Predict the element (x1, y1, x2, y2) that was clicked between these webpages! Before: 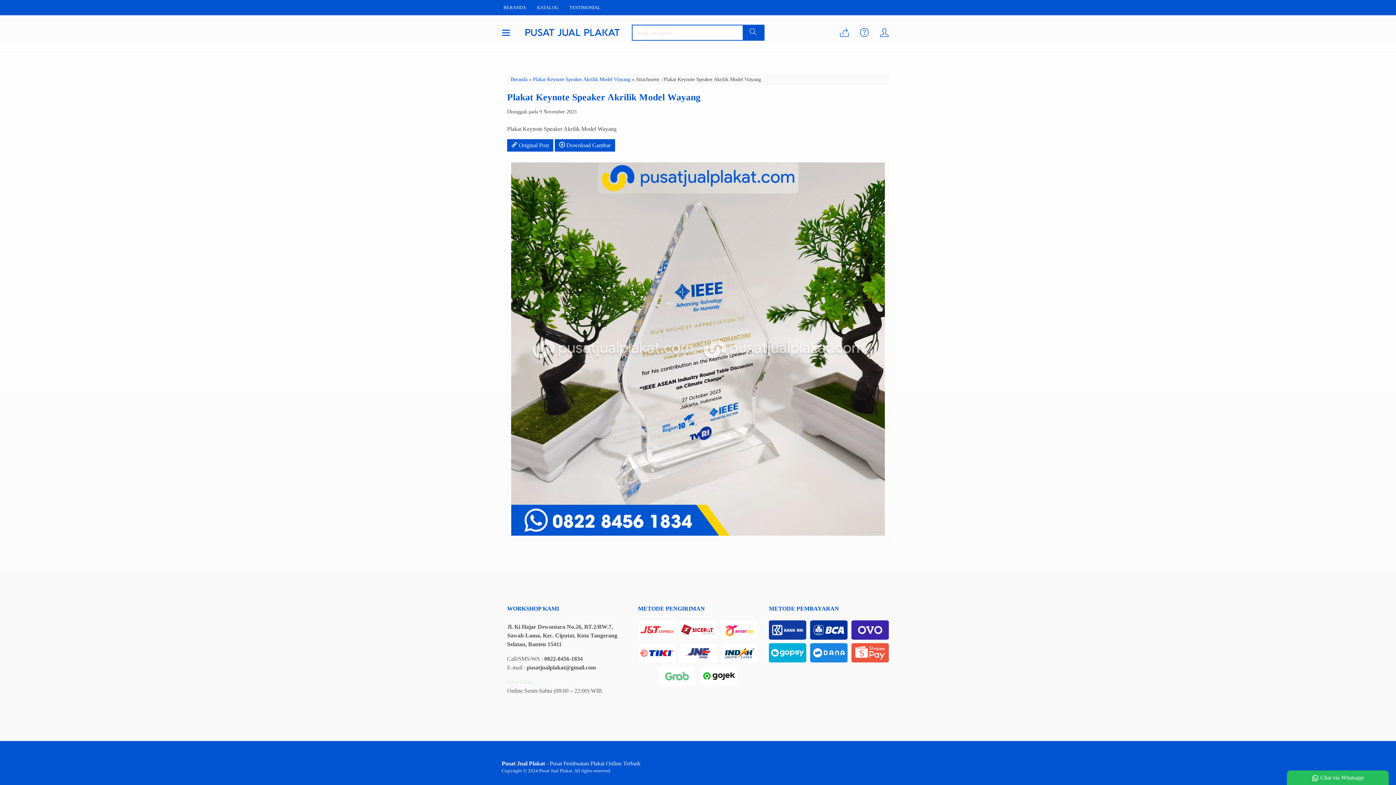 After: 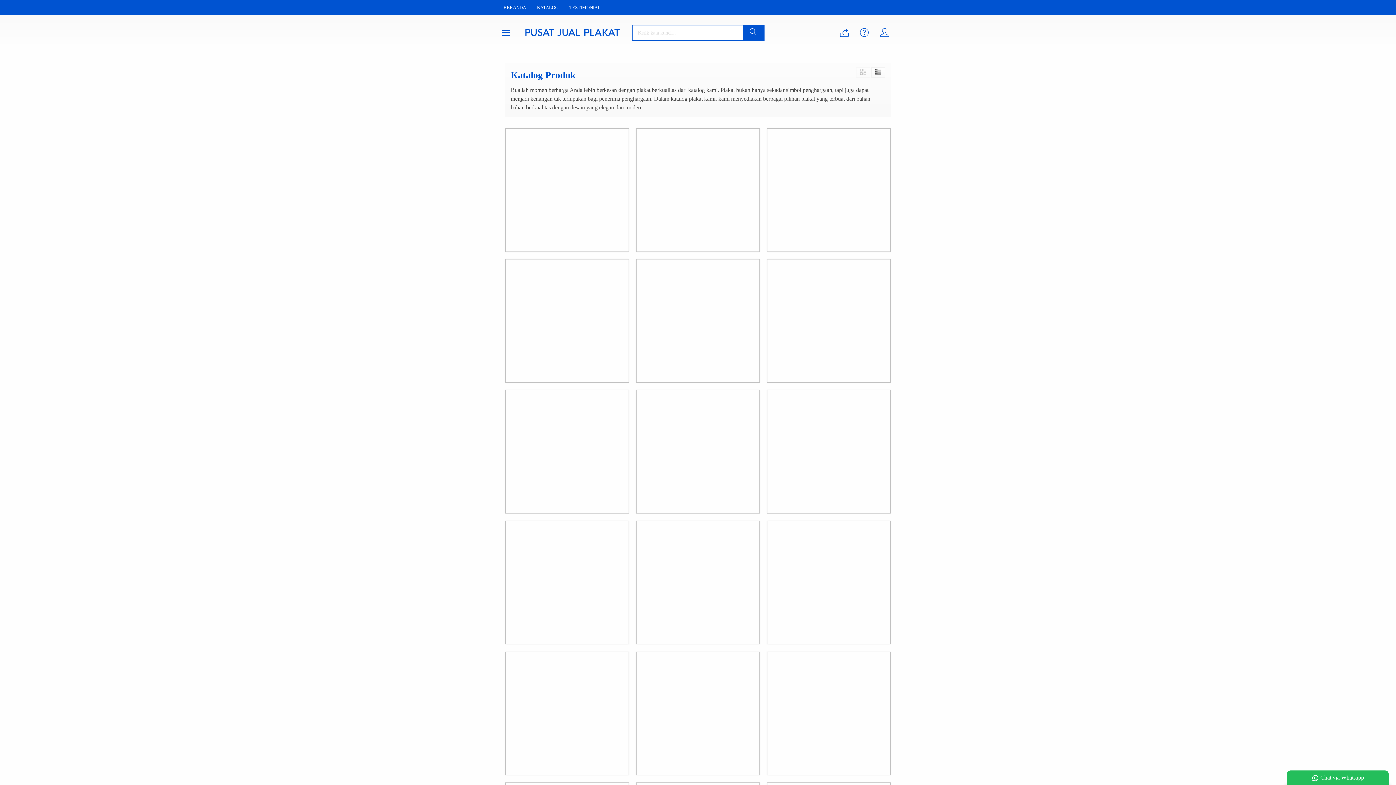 Action: label: KATALOG bbox: (531, 0, 564, 15)